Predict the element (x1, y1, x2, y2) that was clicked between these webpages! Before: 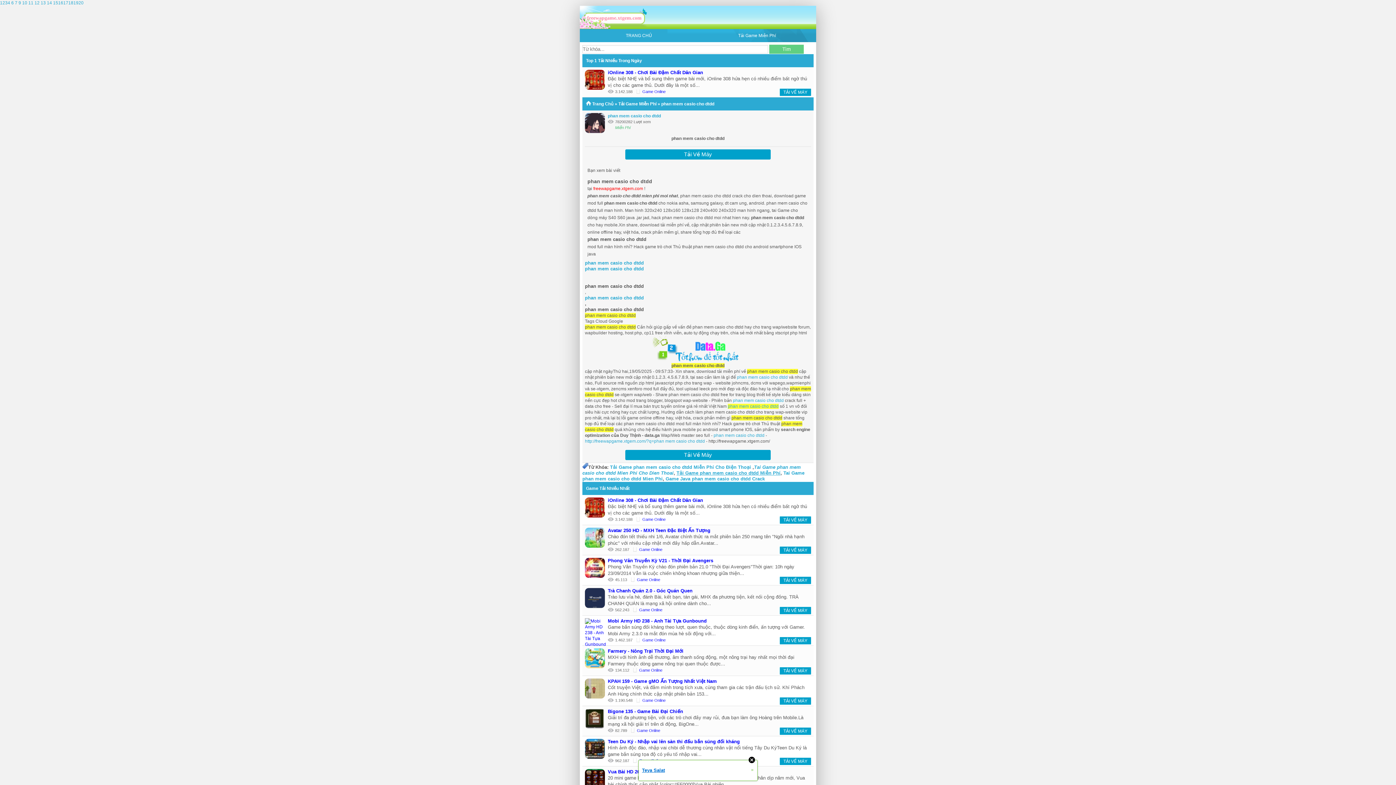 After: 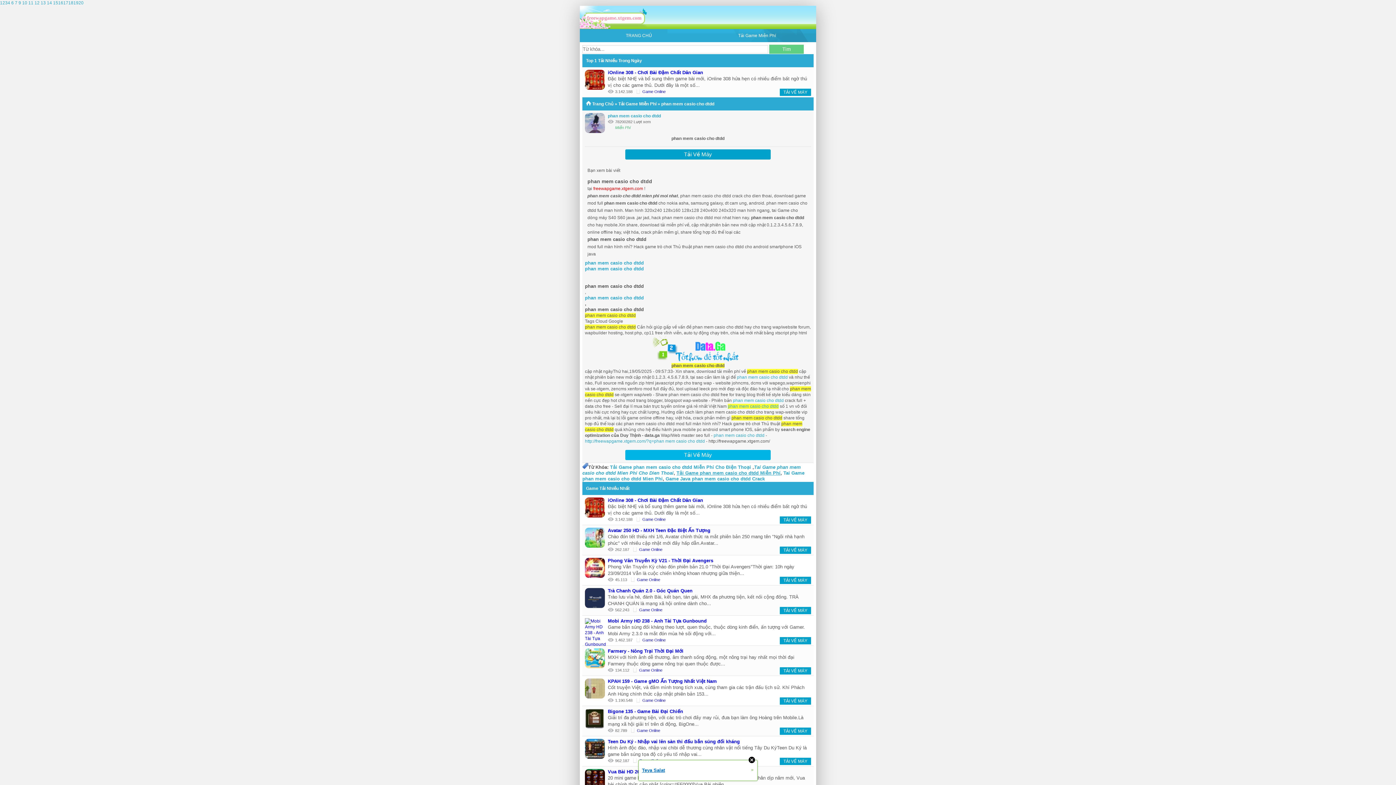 Action: label: Tải Về Máy bbox: (625, 450, 770, 460)